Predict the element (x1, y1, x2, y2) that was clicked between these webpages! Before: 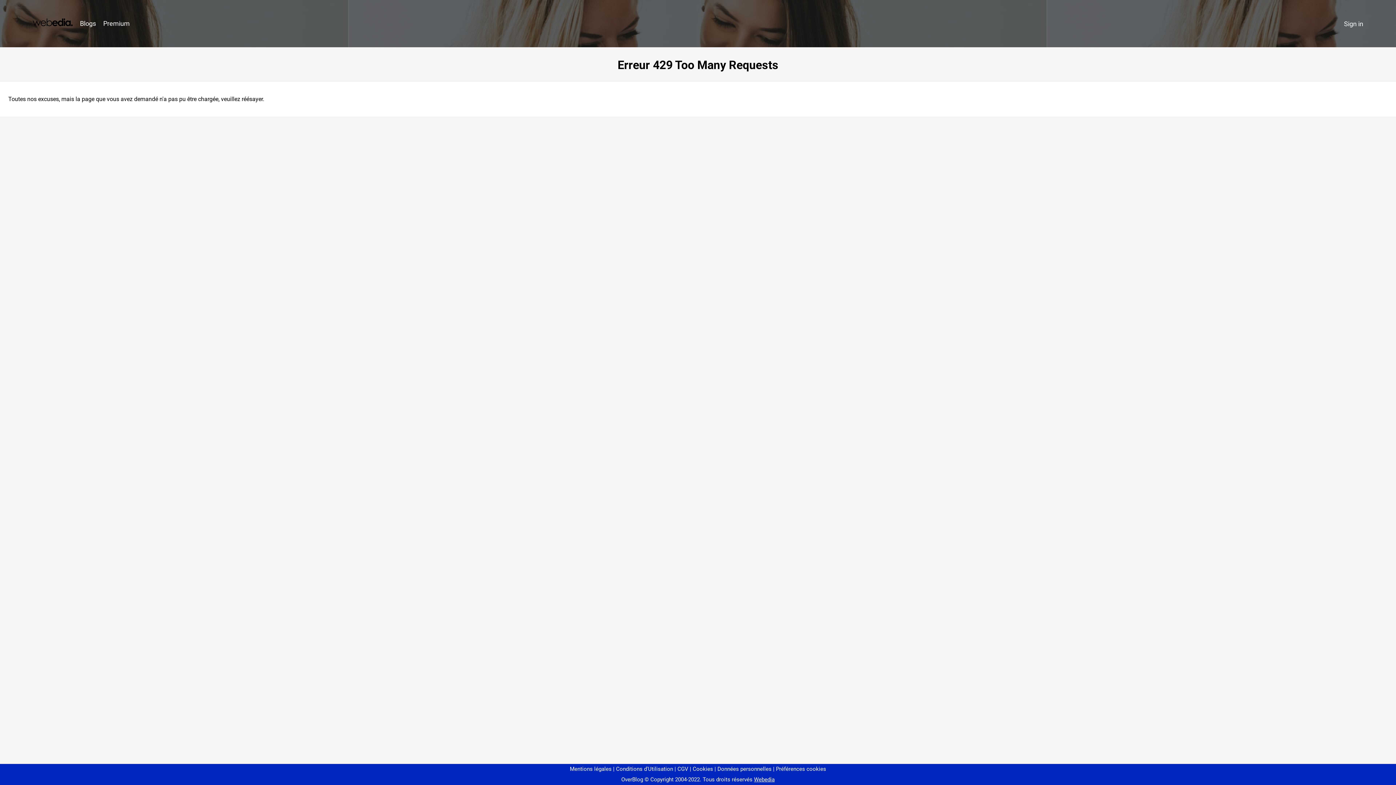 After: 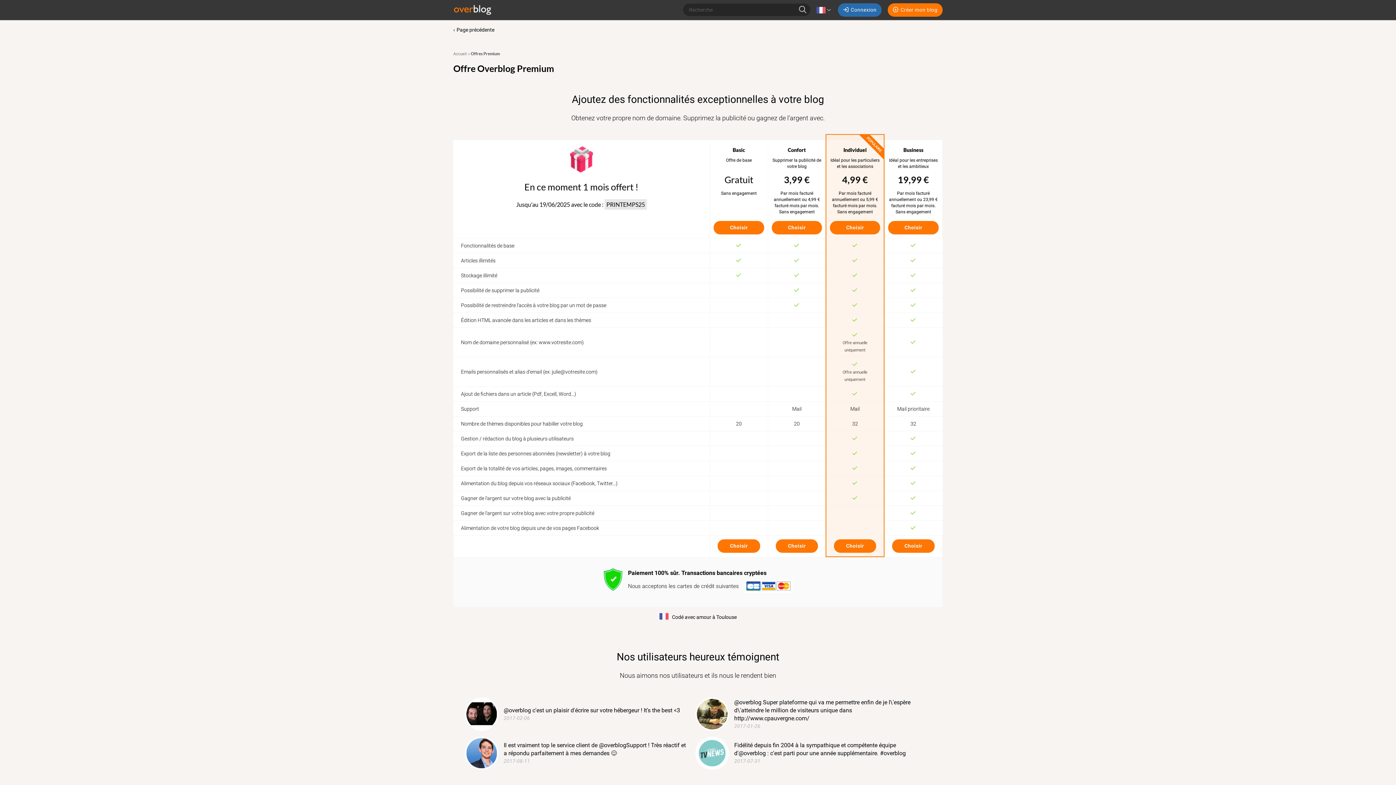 Action: bbox: (99, 16, 133, 31) label: Premium